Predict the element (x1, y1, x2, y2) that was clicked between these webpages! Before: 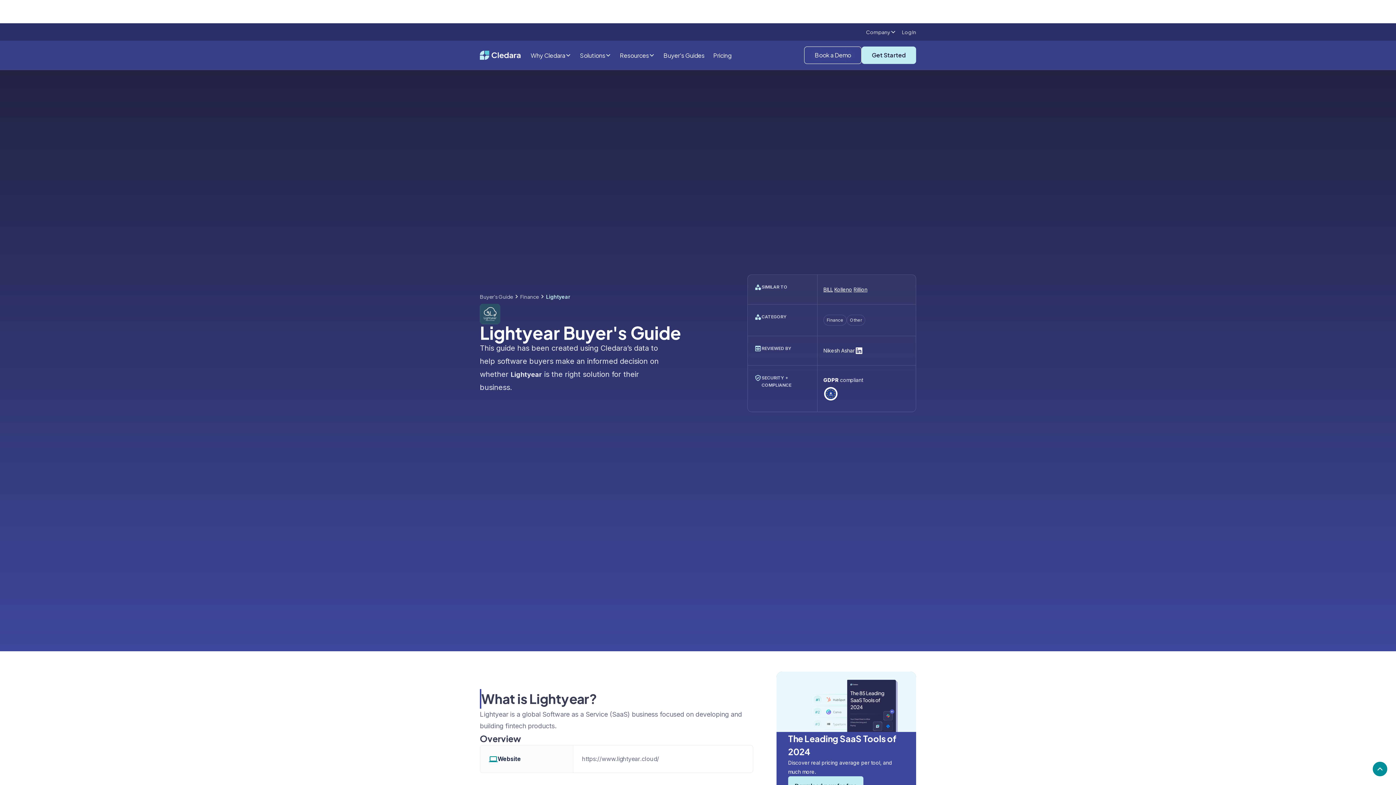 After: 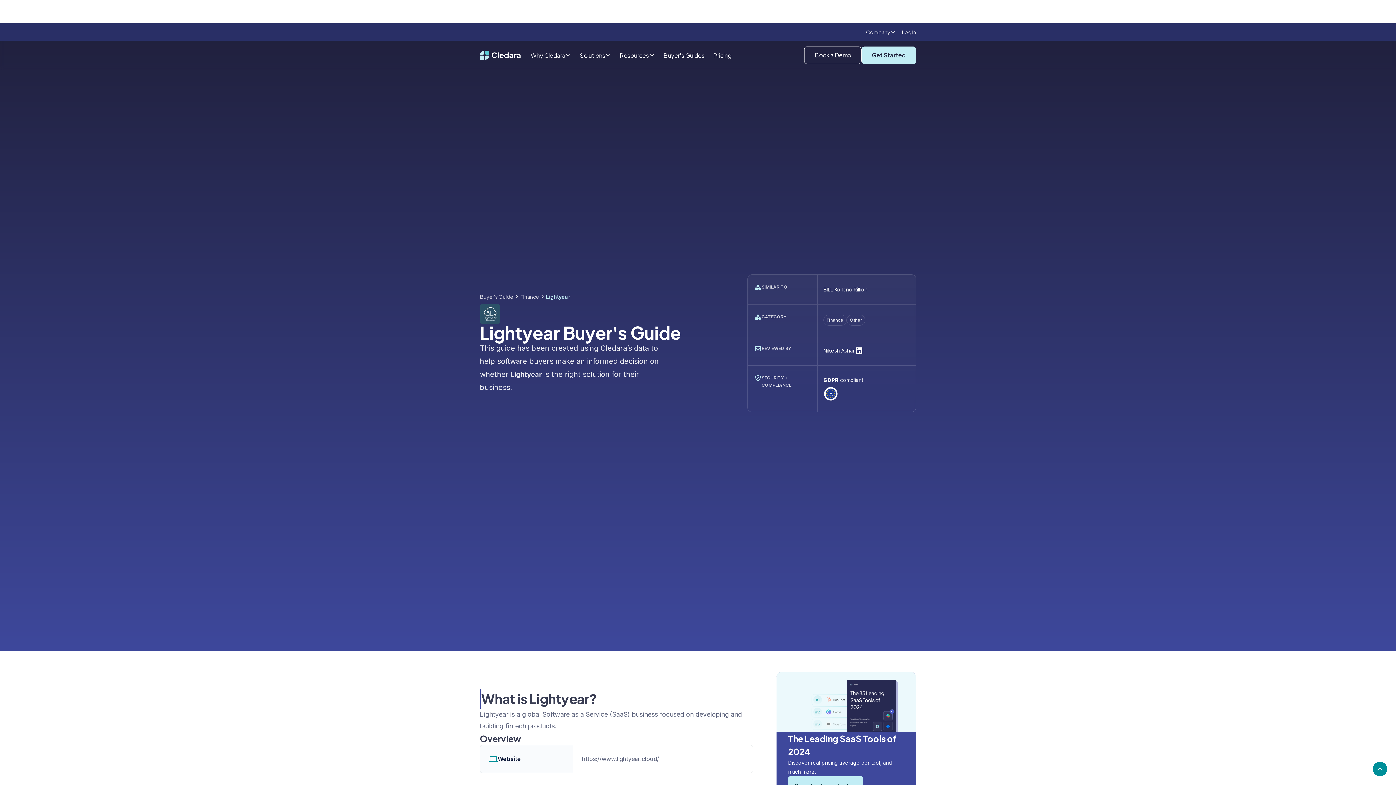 Action: label: Lightyear bbox: (546, 292, 570, 300)